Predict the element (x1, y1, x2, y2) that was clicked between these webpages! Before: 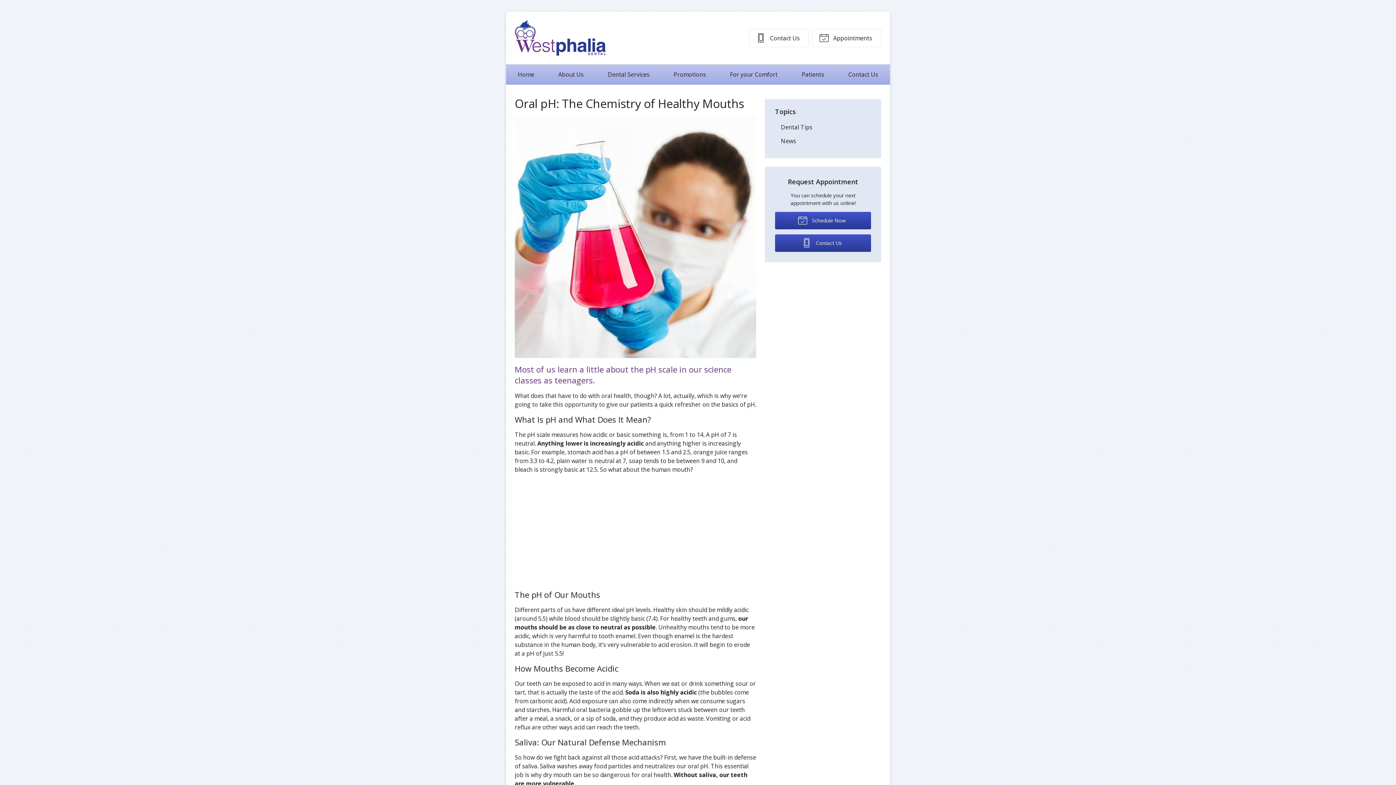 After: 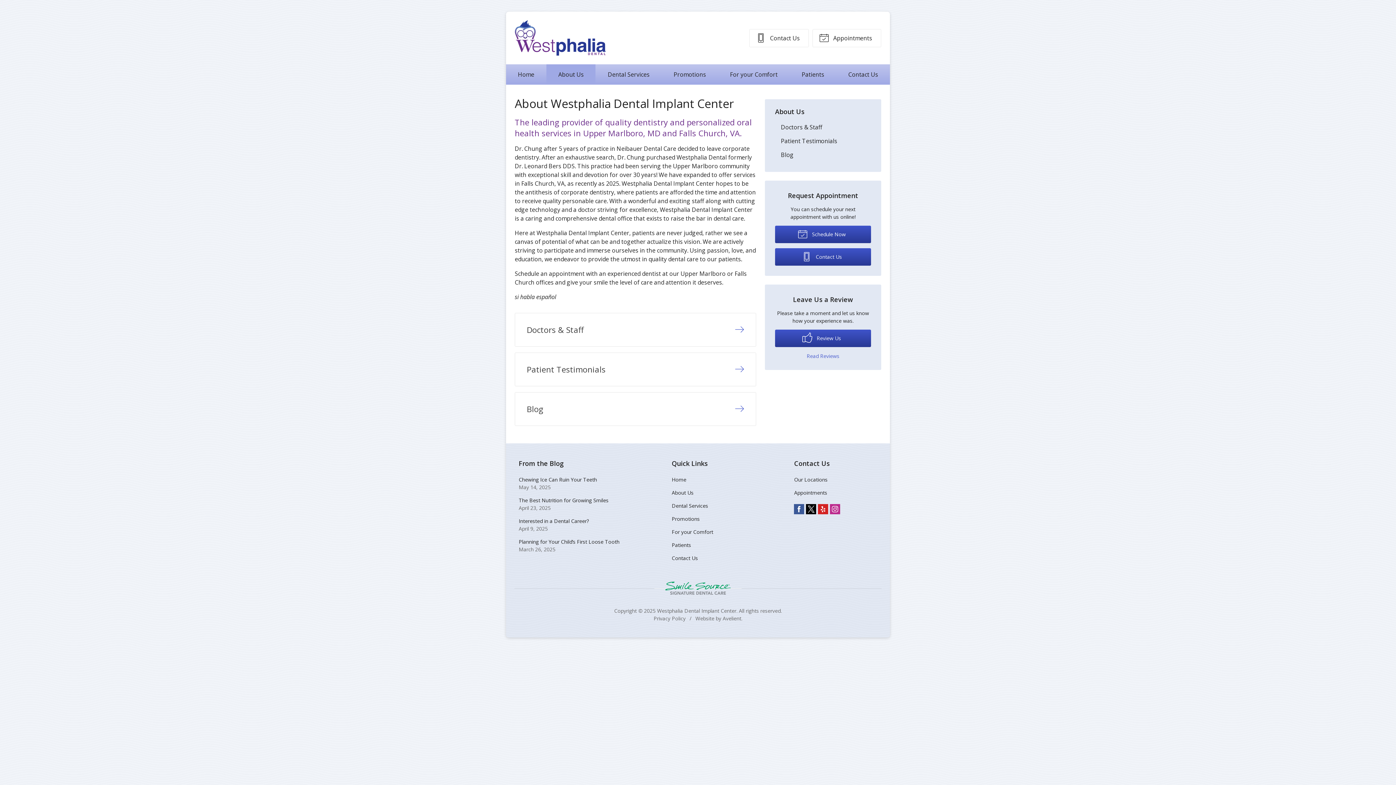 Action: label: About Us bbox: (546, 64, 595, 84)